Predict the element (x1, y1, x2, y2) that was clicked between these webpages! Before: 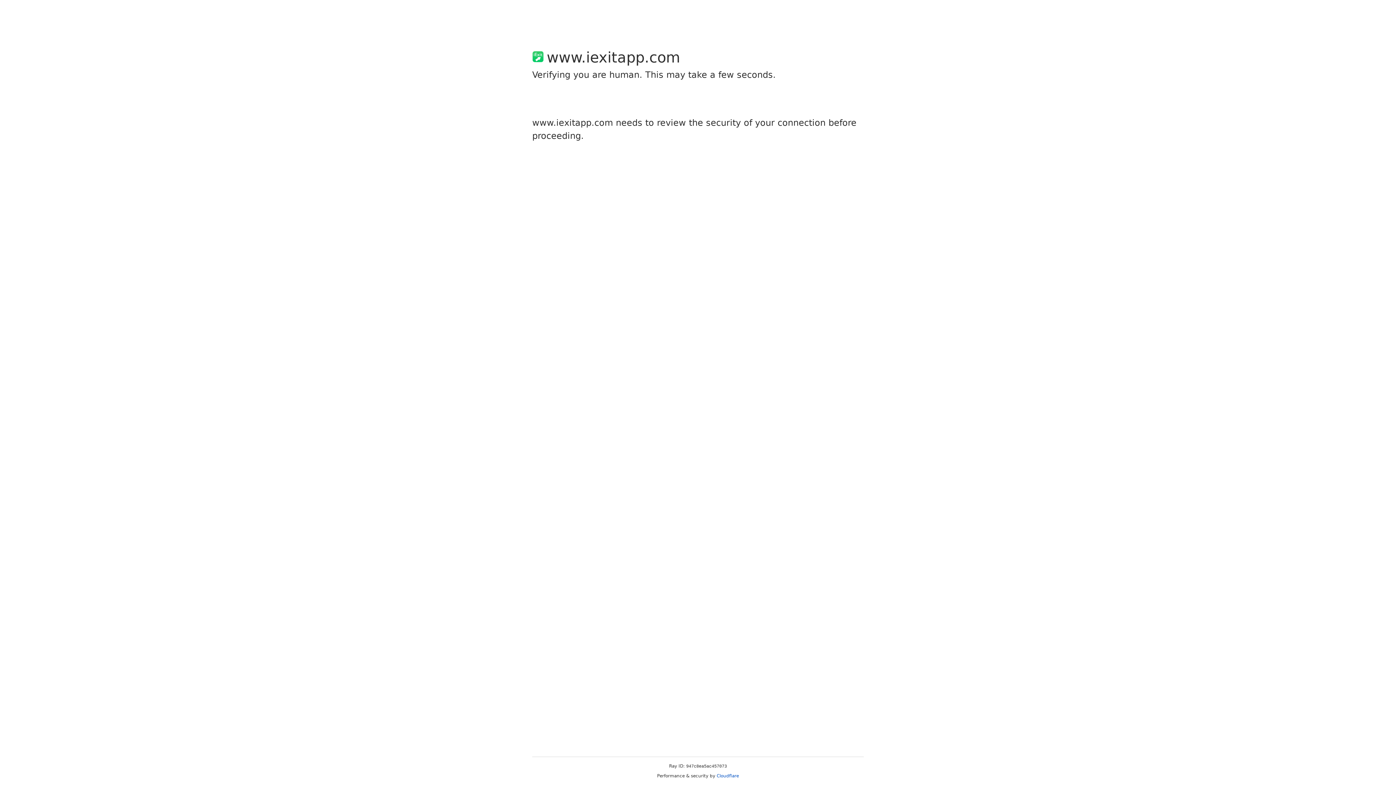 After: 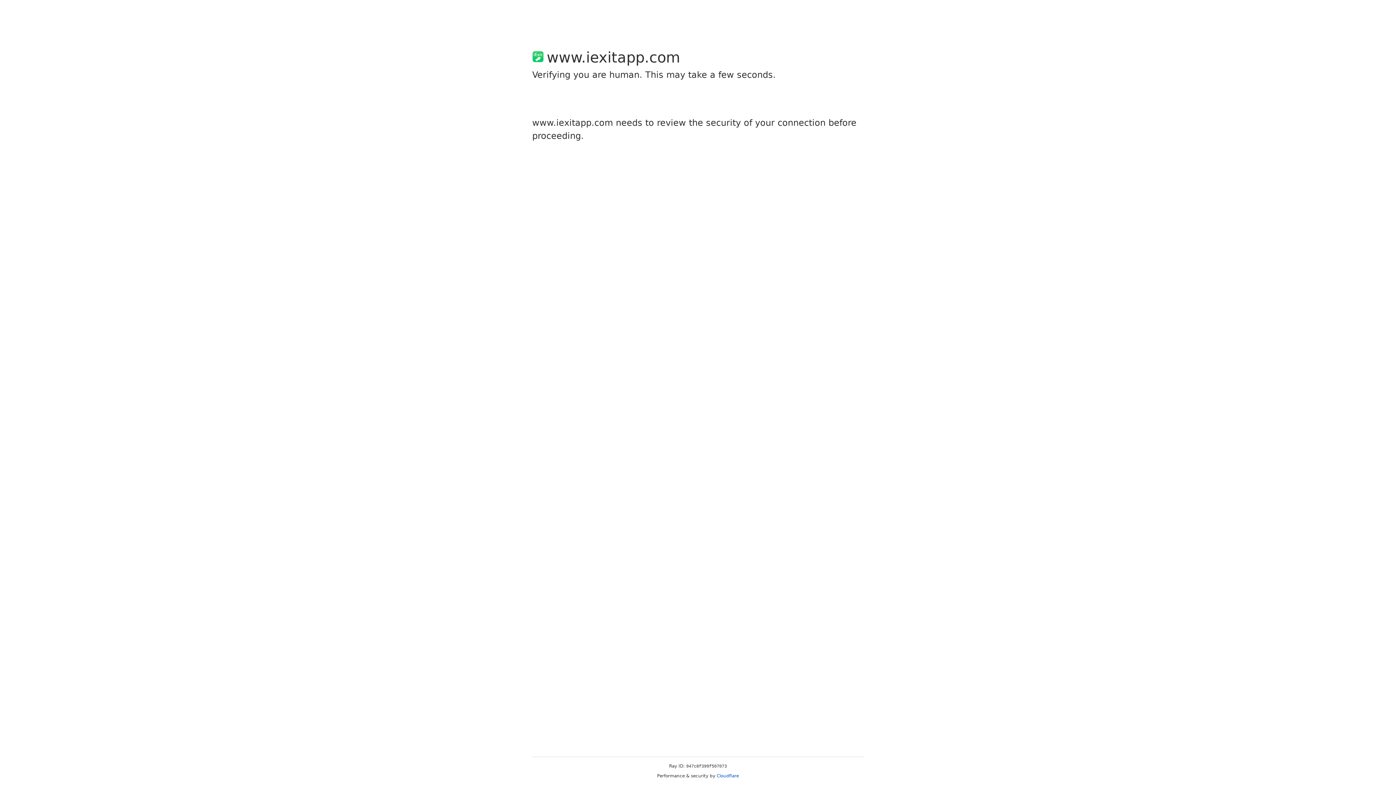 Action: label: Cloudflare bbox: (716, 773, 739, 778)